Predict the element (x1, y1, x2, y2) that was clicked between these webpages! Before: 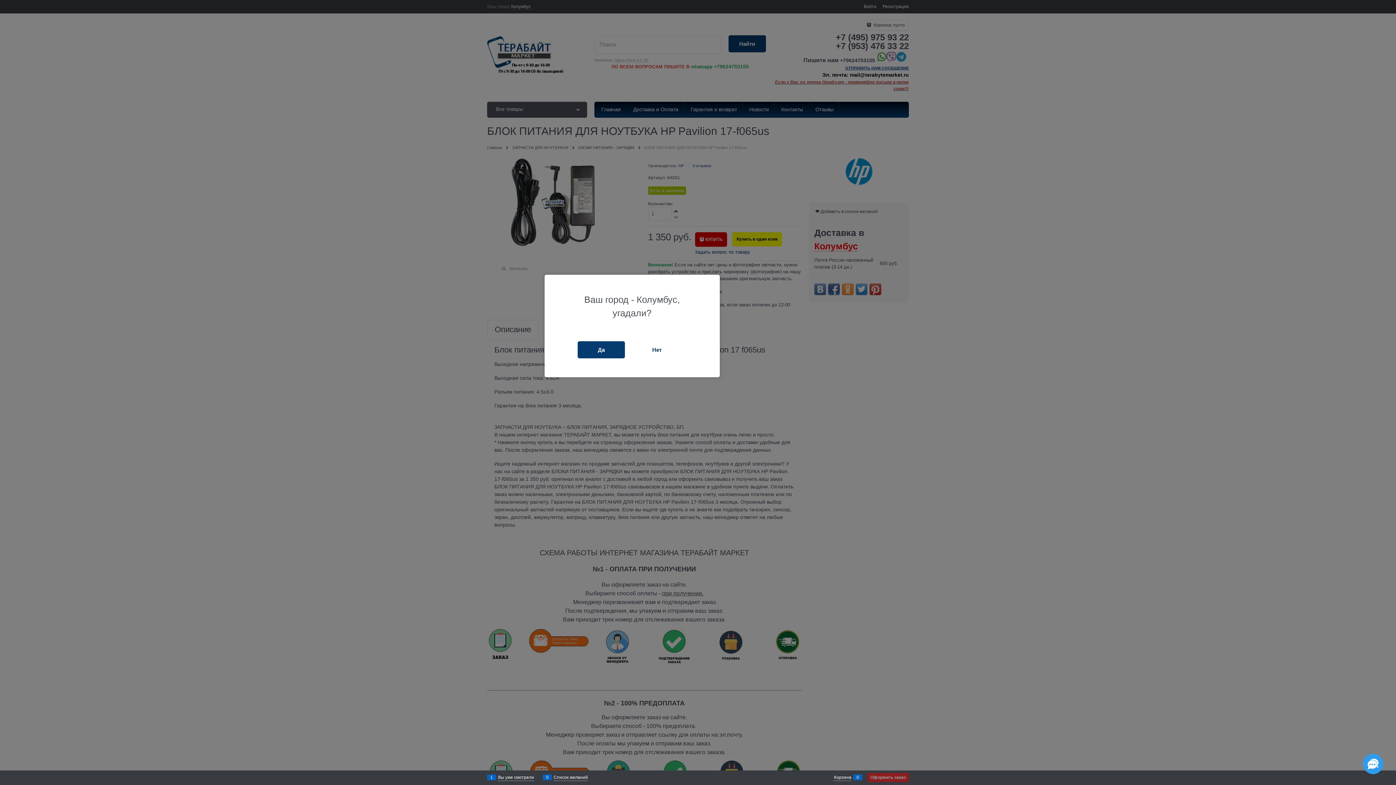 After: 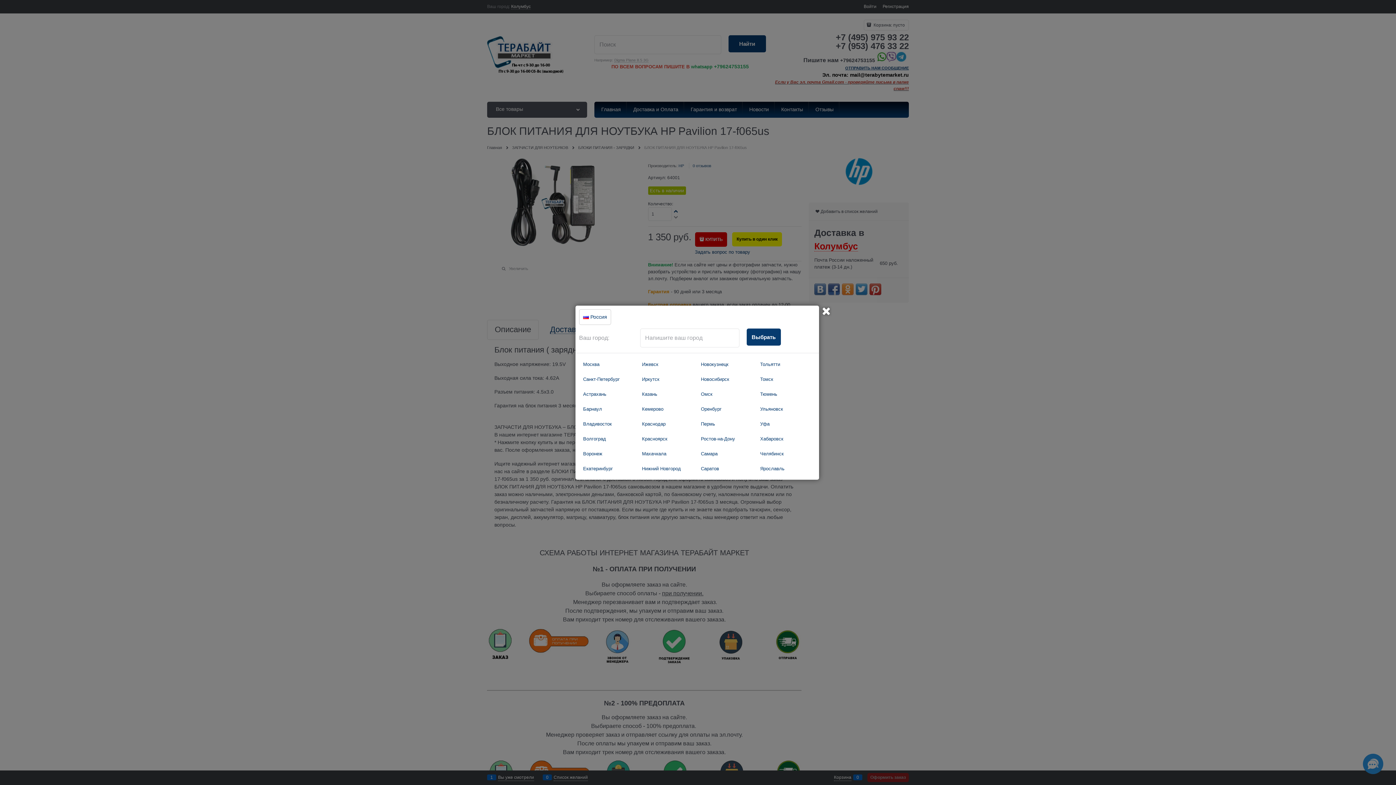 Action: label: Нет bbox: (633, 341, 680, 358)